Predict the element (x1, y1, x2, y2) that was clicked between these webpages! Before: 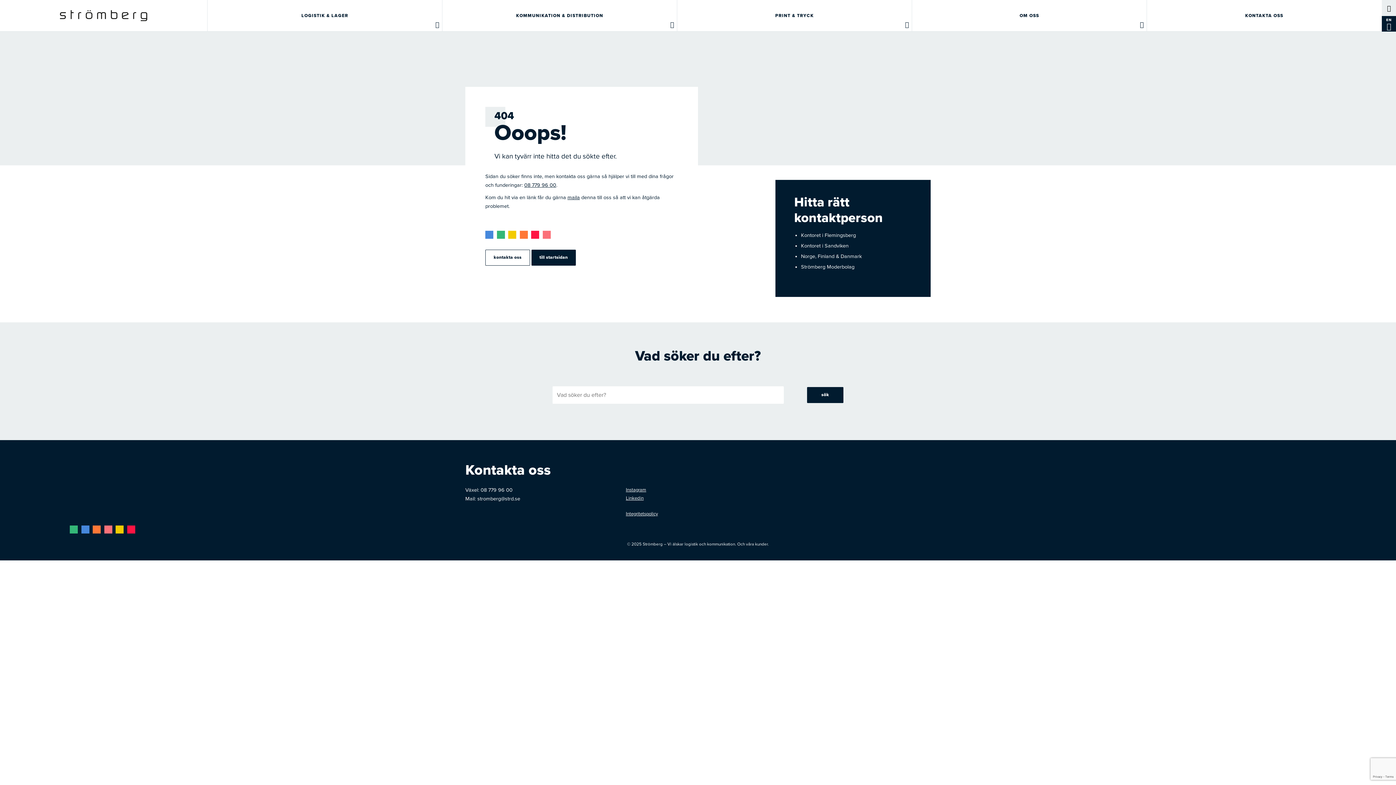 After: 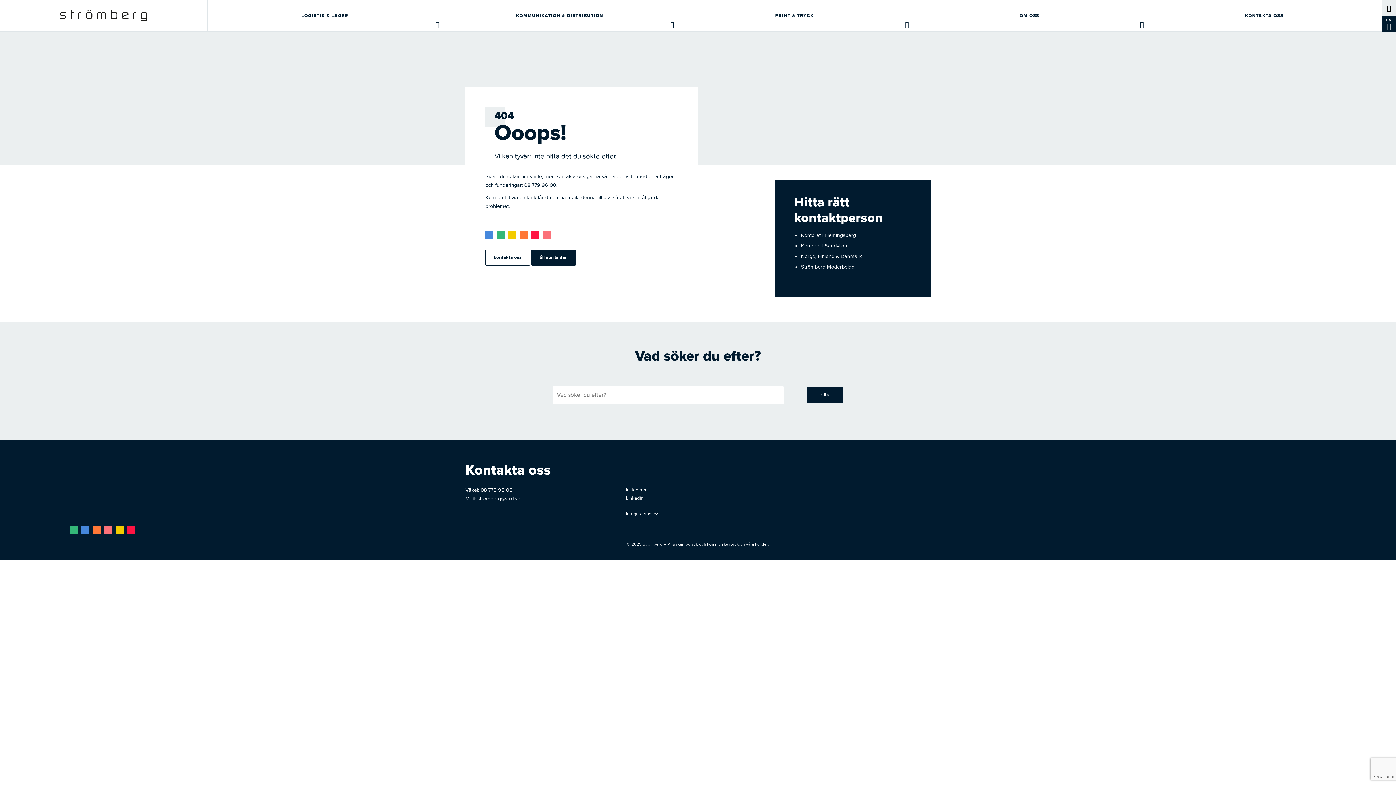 Action: label: 08 779 96 00 bbox: (524, 182, 556, 188)